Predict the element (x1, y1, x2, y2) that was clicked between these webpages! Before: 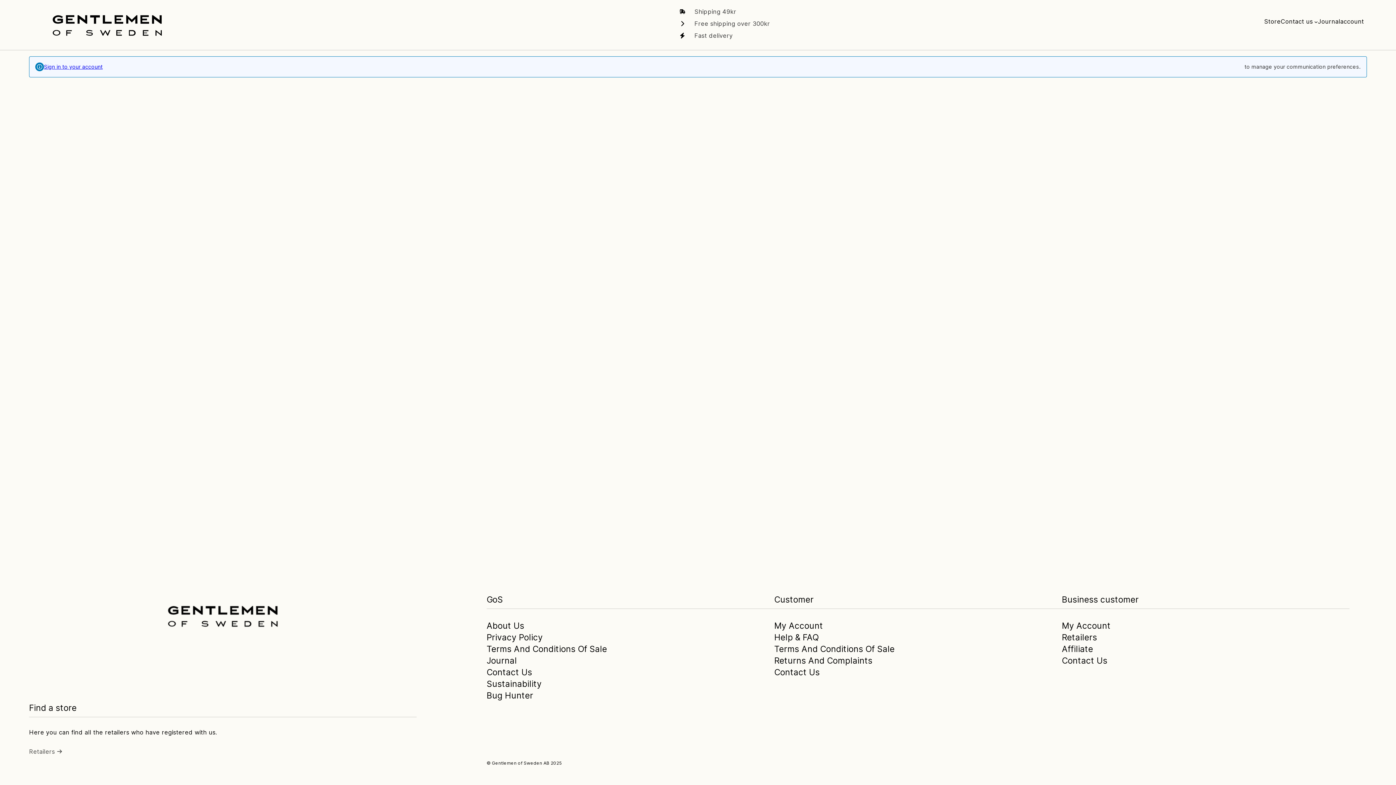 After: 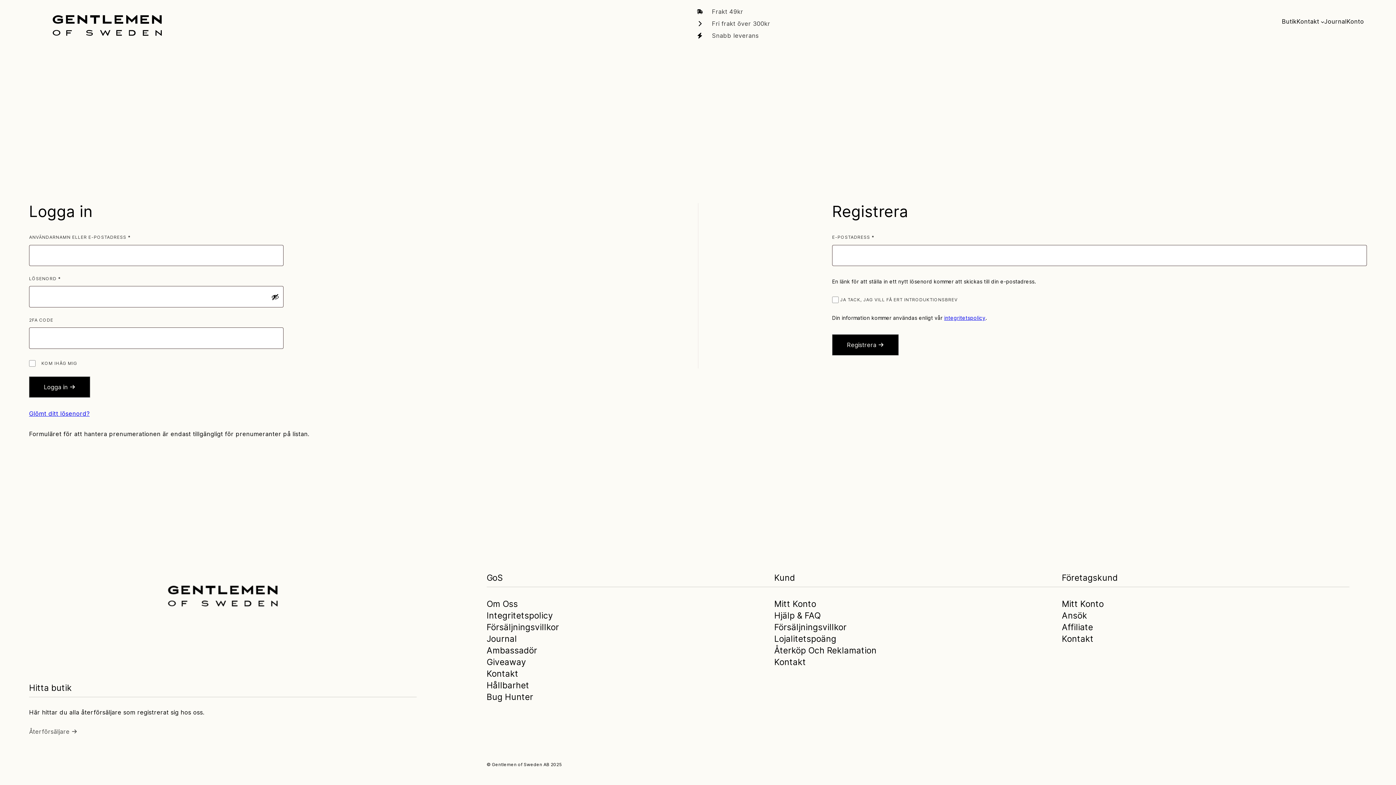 Action: label: account bbox: (1340, 17, 1364, 25)